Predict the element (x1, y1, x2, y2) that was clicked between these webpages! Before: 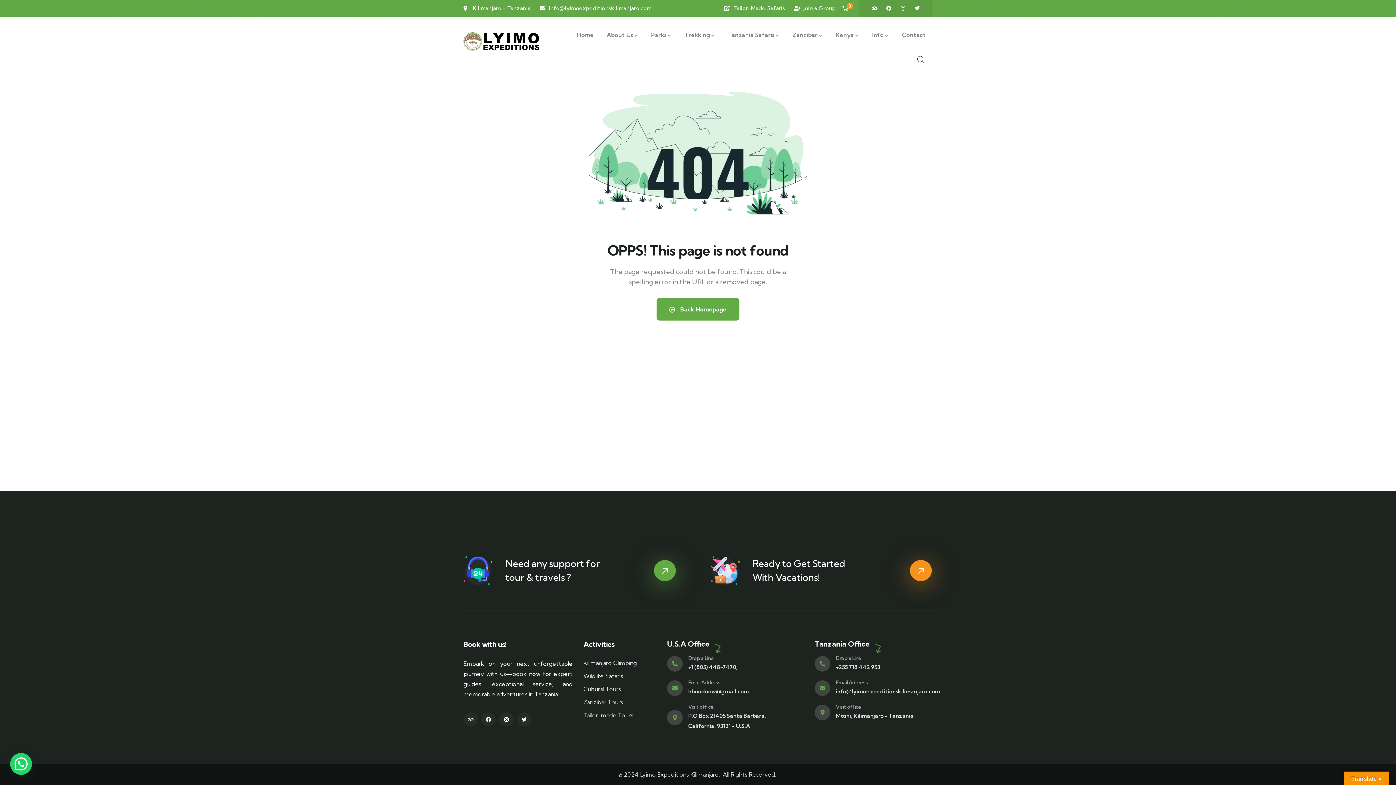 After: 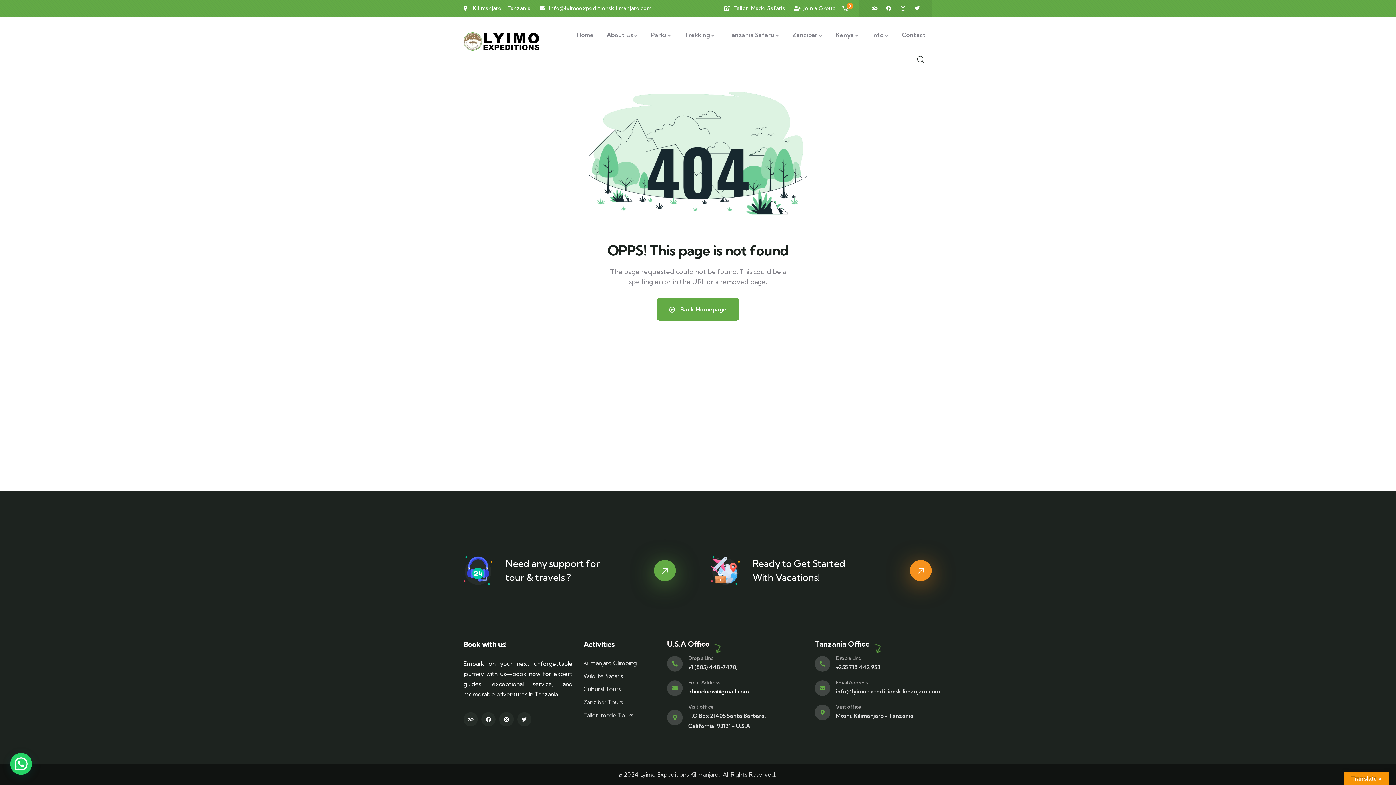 Action: label: hbondnow@gmail.com bbox: (688, 688, 749, 695)